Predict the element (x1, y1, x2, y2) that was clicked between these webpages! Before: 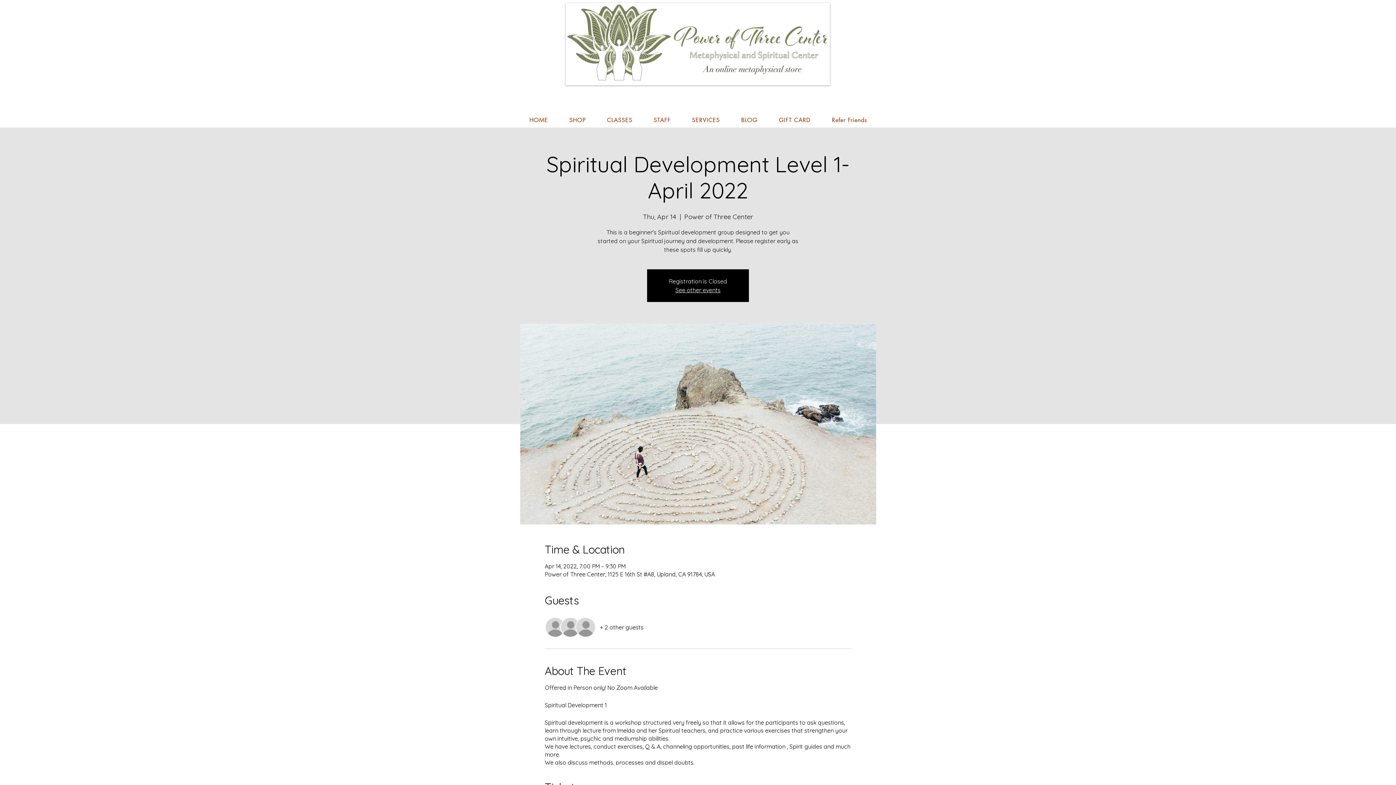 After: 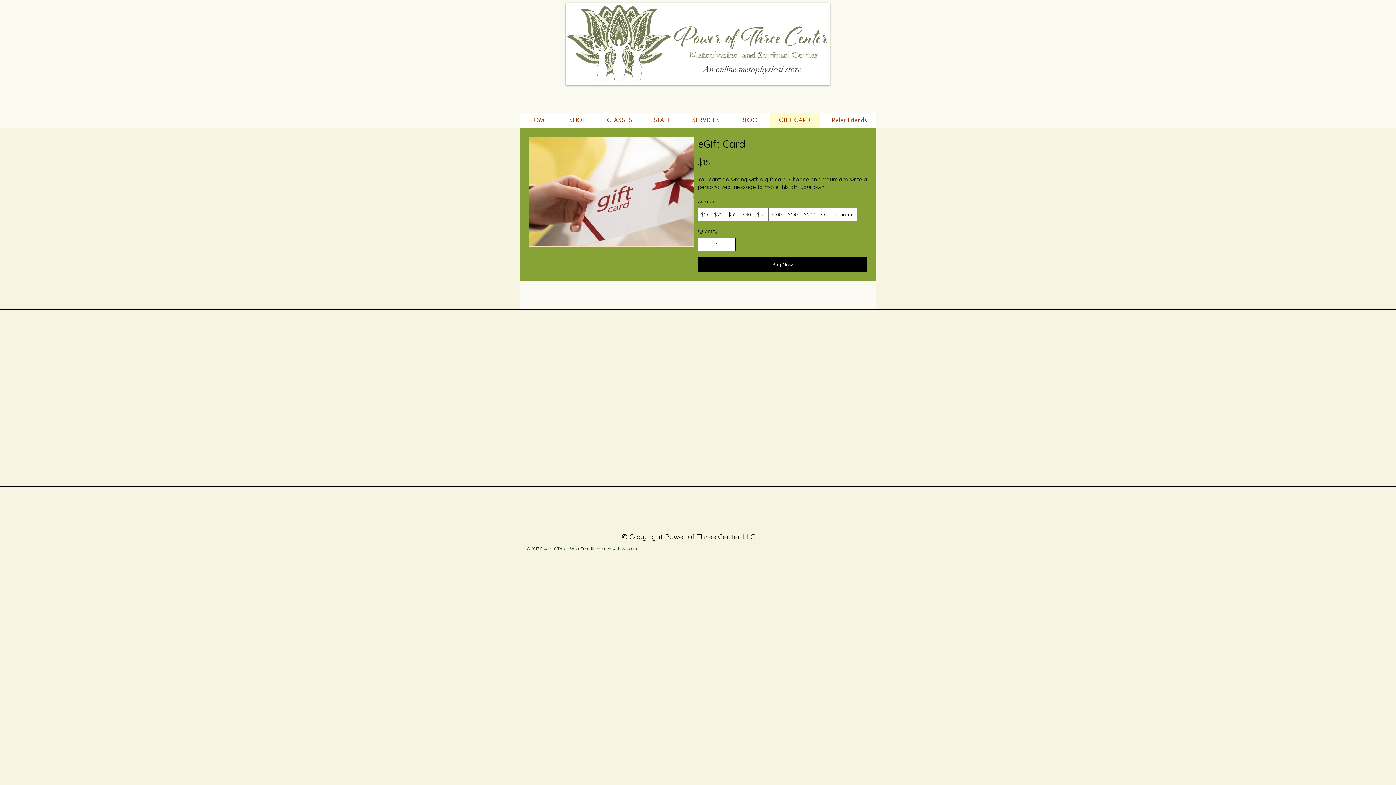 Action: label: GIFT CARD bbox: (769, 112, 819, 127)